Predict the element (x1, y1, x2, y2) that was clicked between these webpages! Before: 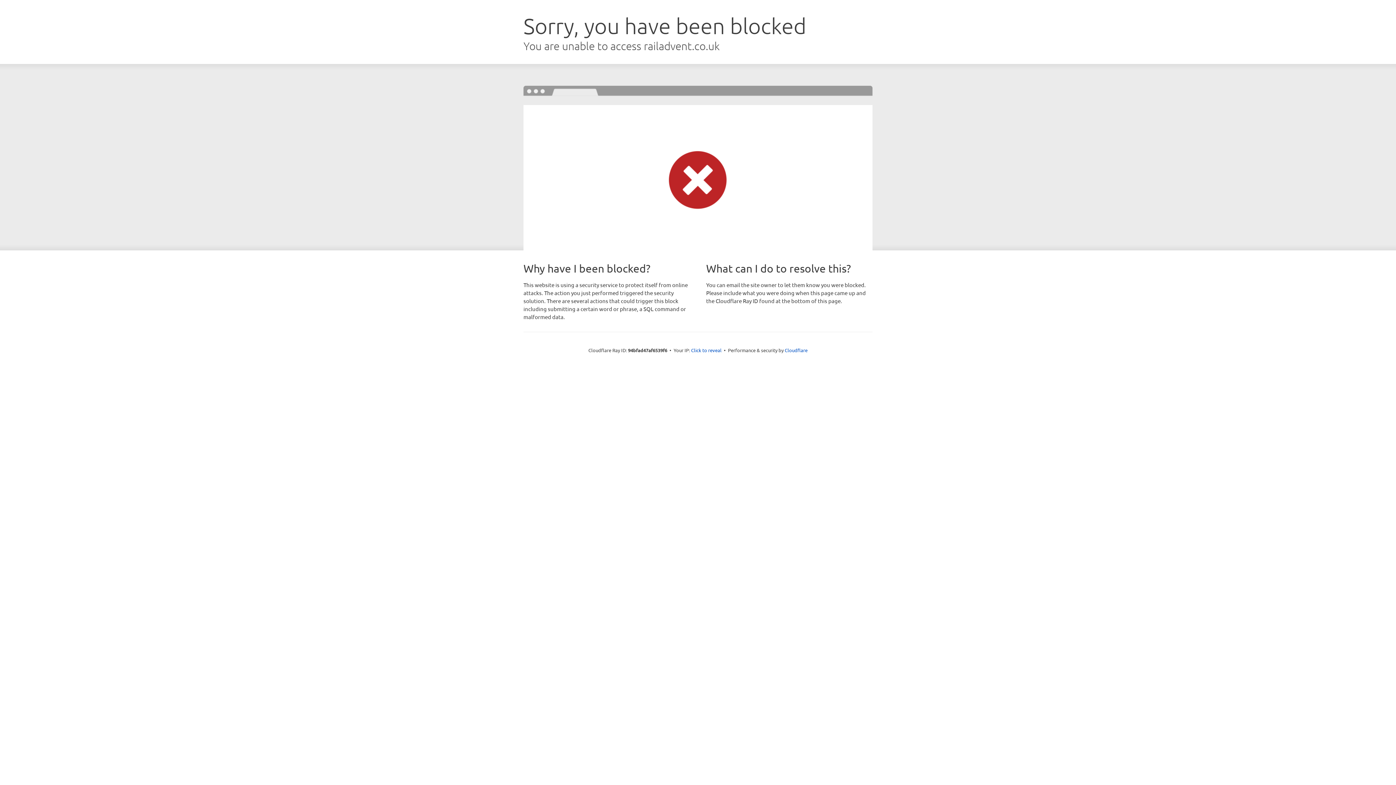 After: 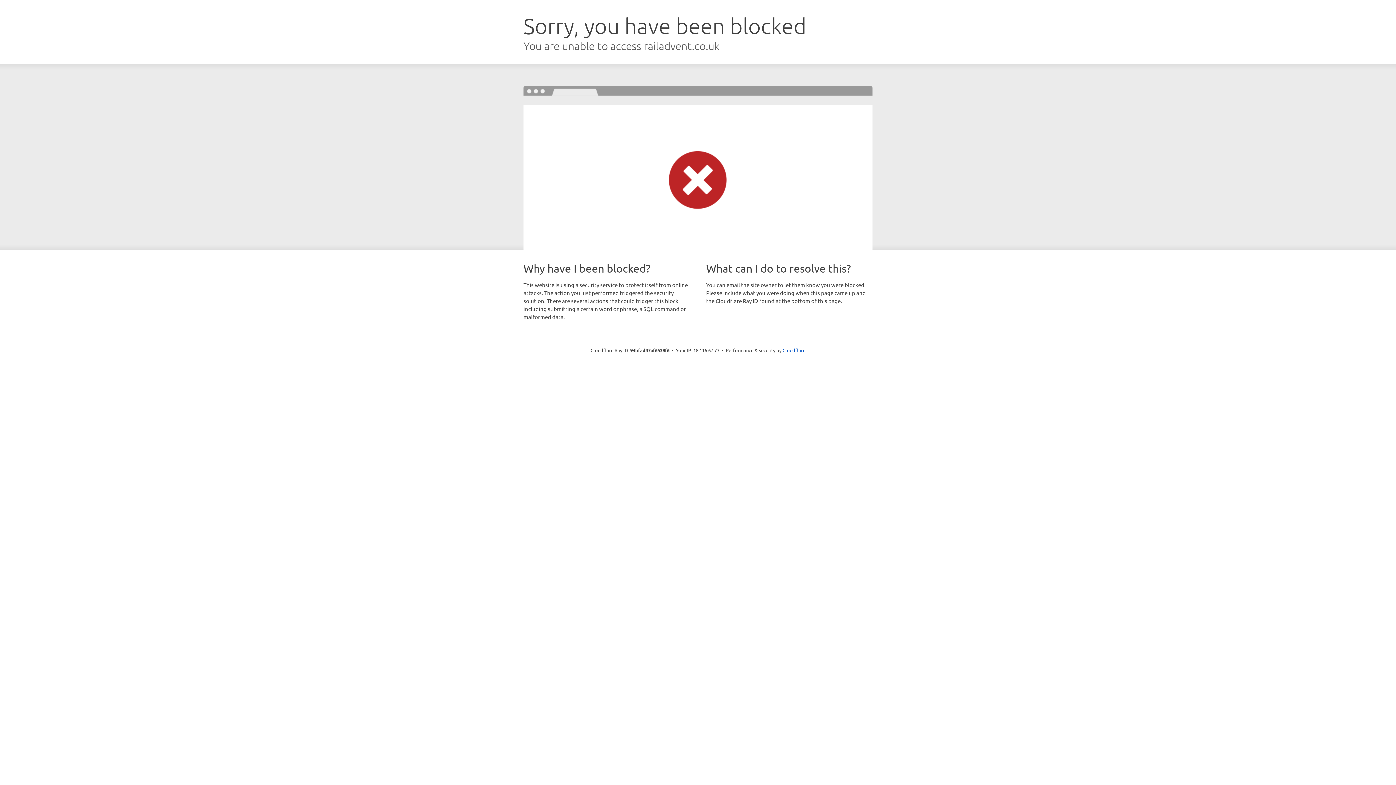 Action: label: Click to reveal bbox: (691, 346, 721, 353)